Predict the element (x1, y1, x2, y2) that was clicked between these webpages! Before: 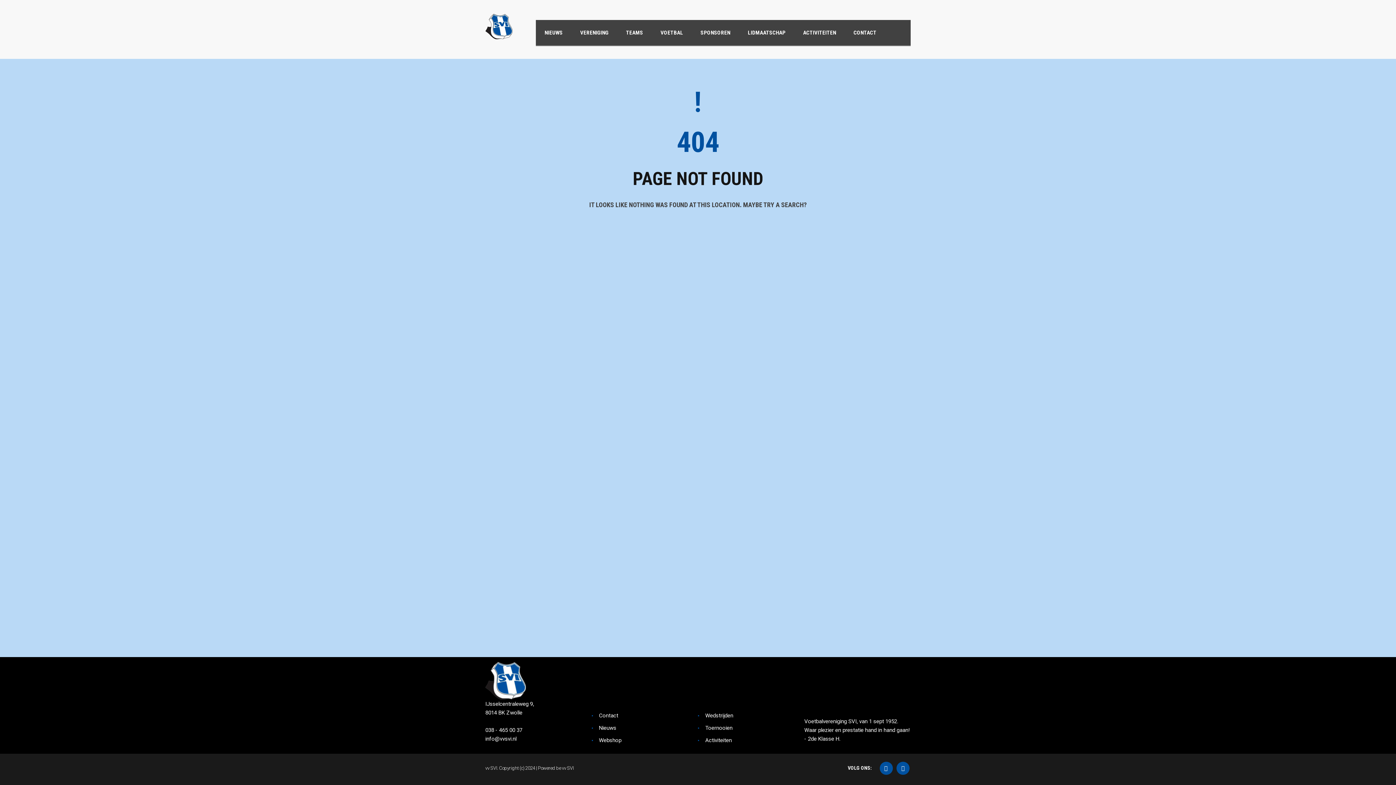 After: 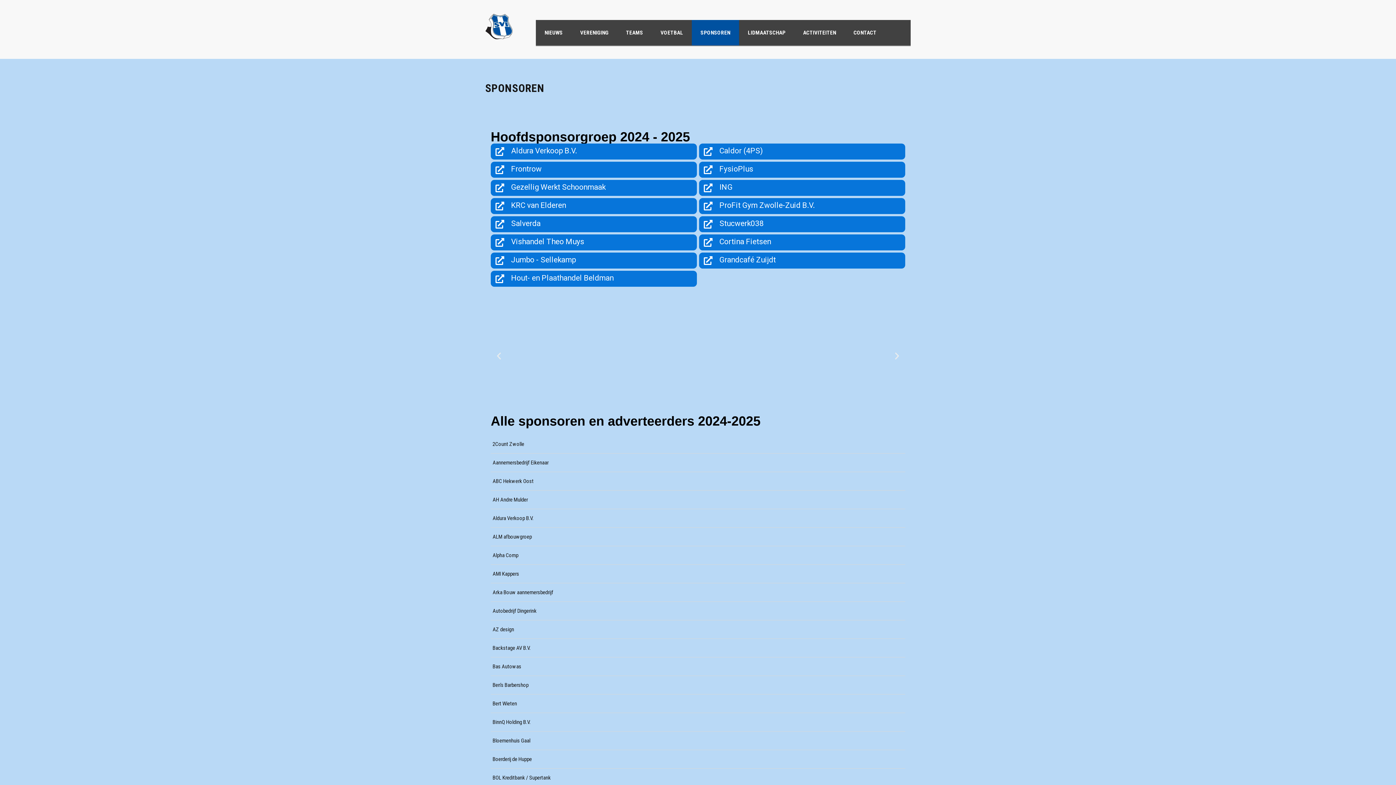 Action: bbox: (692, 20, 739, 45) label: SPONSOREN